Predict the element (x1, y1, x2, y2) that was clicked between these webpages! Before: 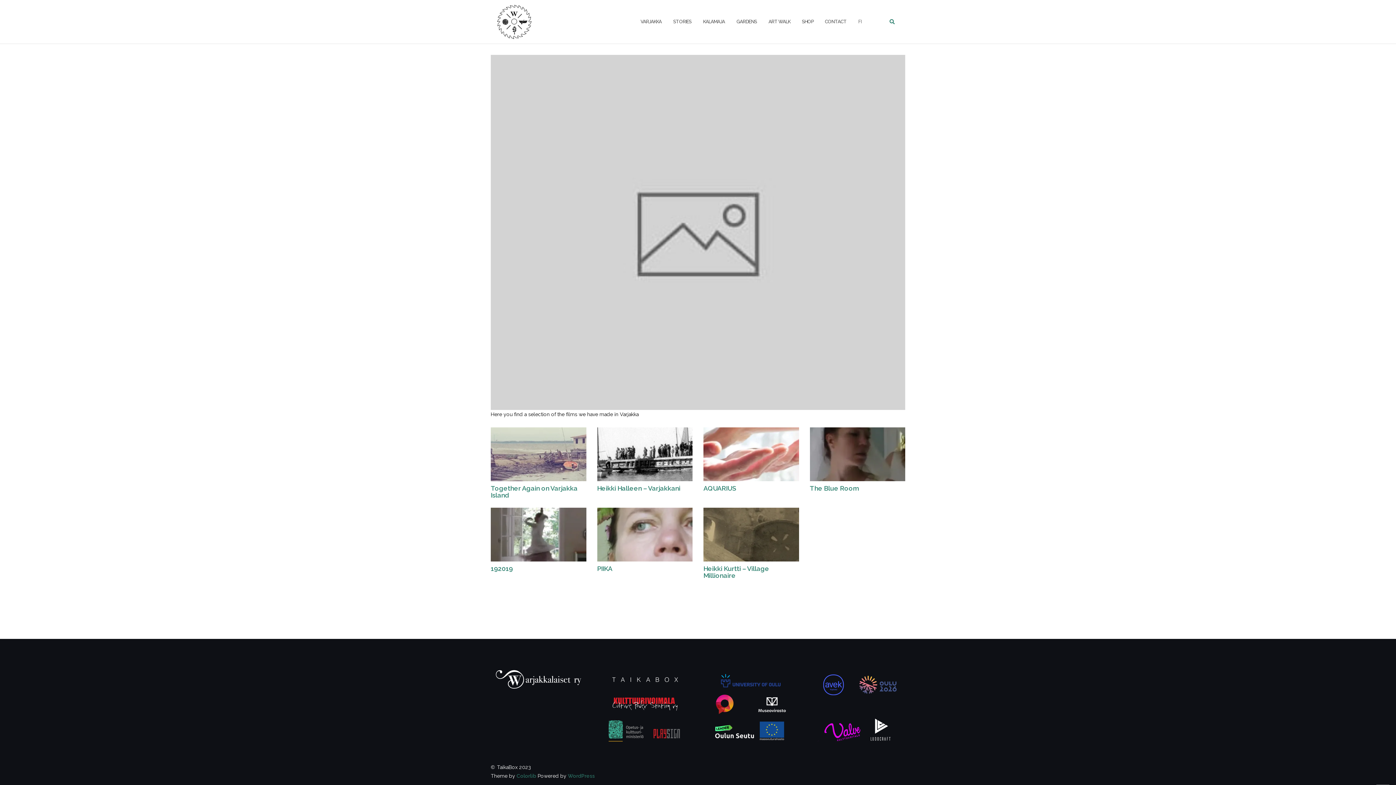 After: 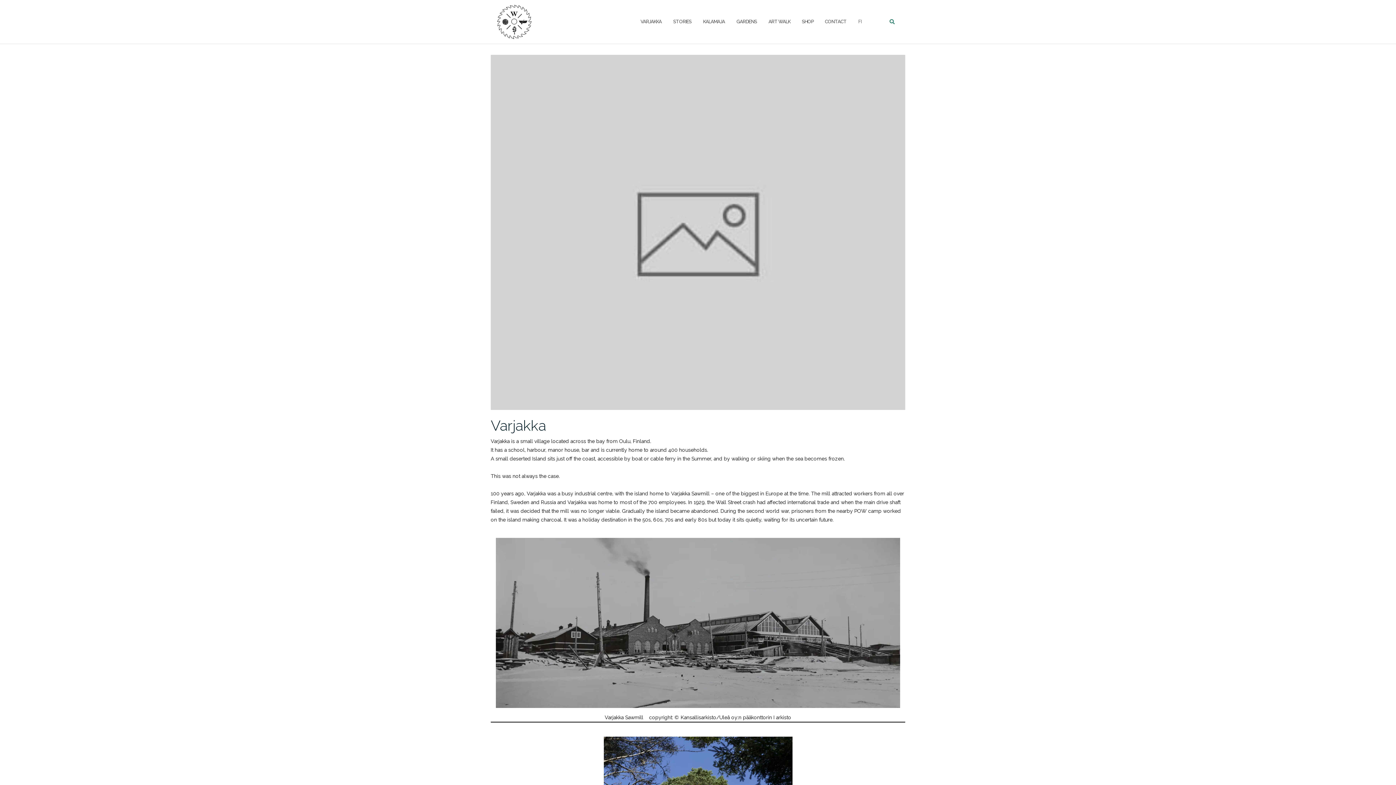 Action: bbox: (640, 11, 661, 31) label: VARJAKKA